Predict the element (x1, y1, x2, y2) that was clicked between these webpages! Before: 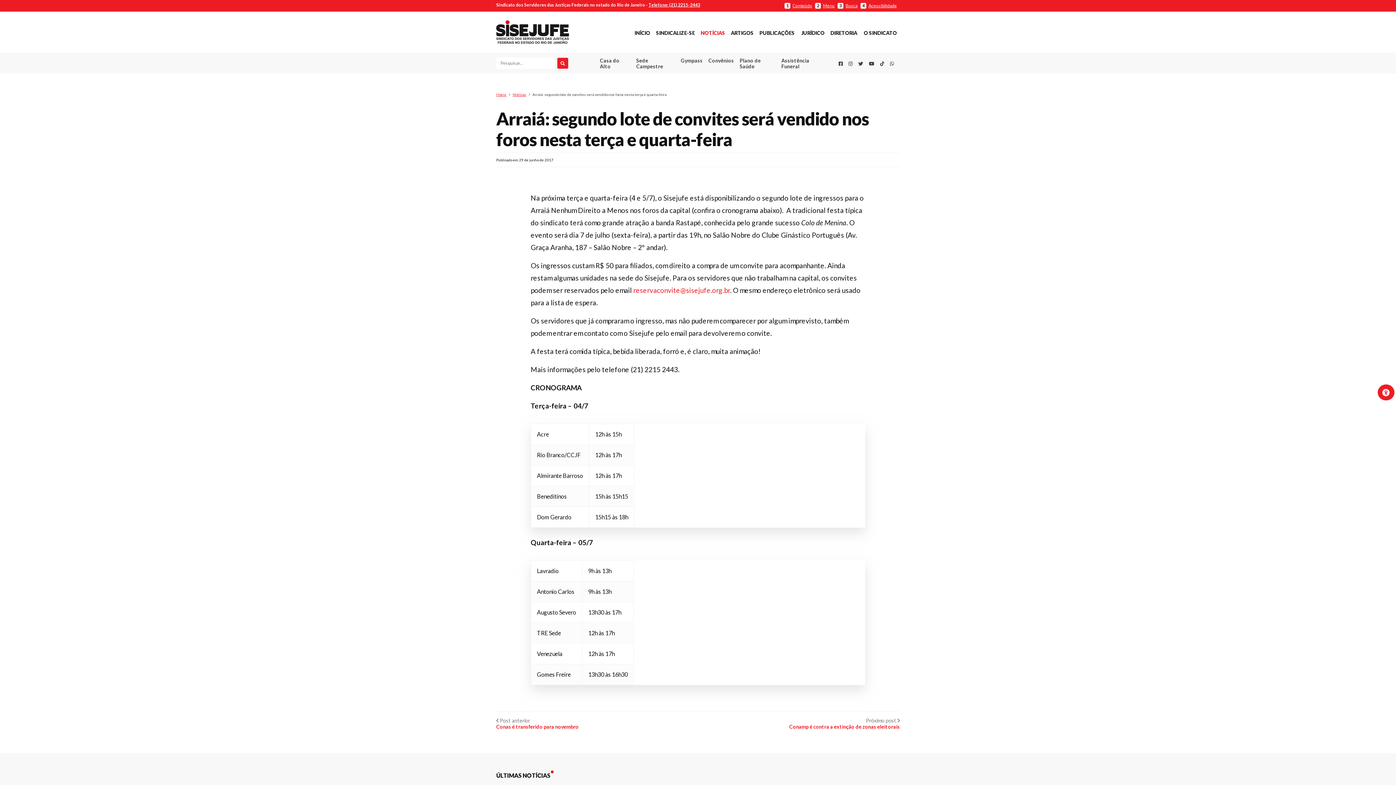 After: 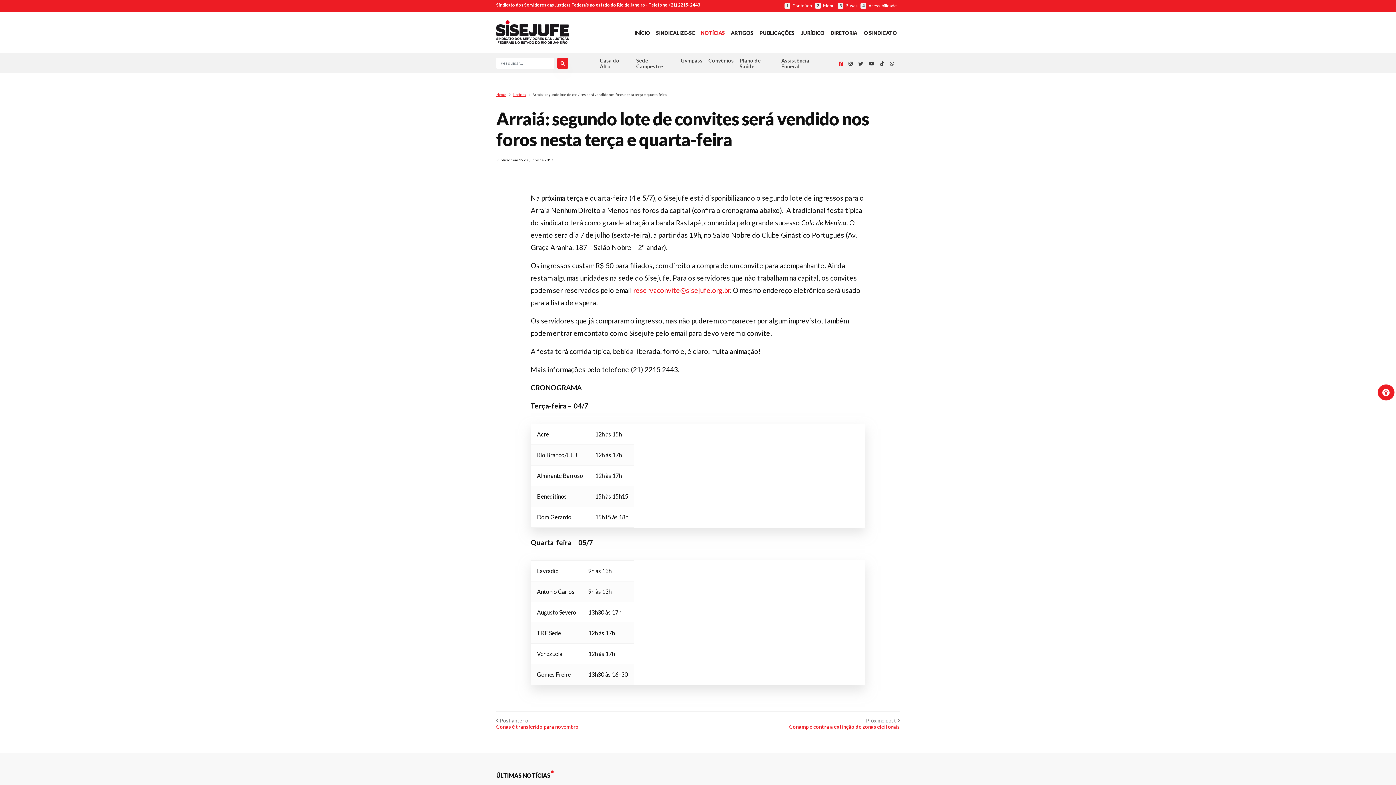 Action: bbox: (838, 60, 842, 67) label: Facebook